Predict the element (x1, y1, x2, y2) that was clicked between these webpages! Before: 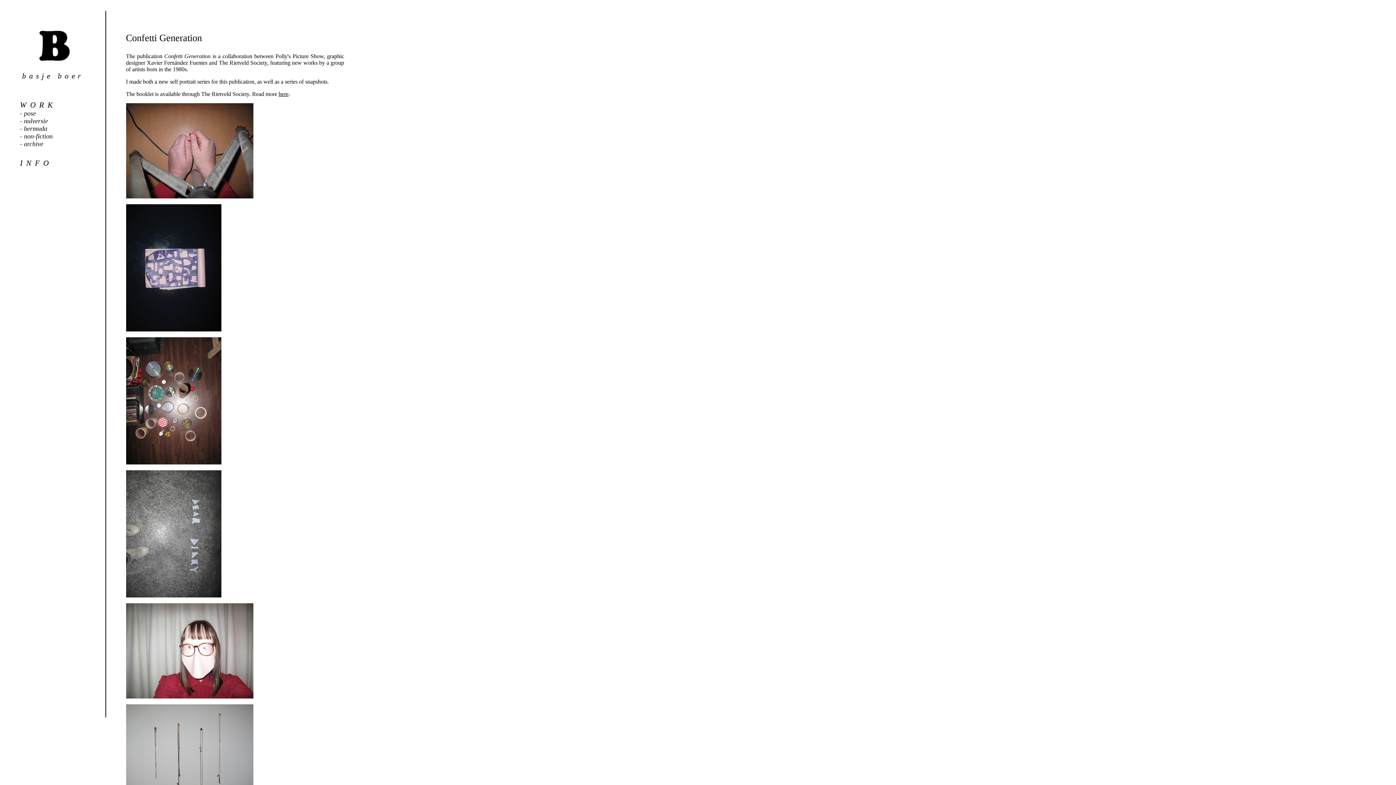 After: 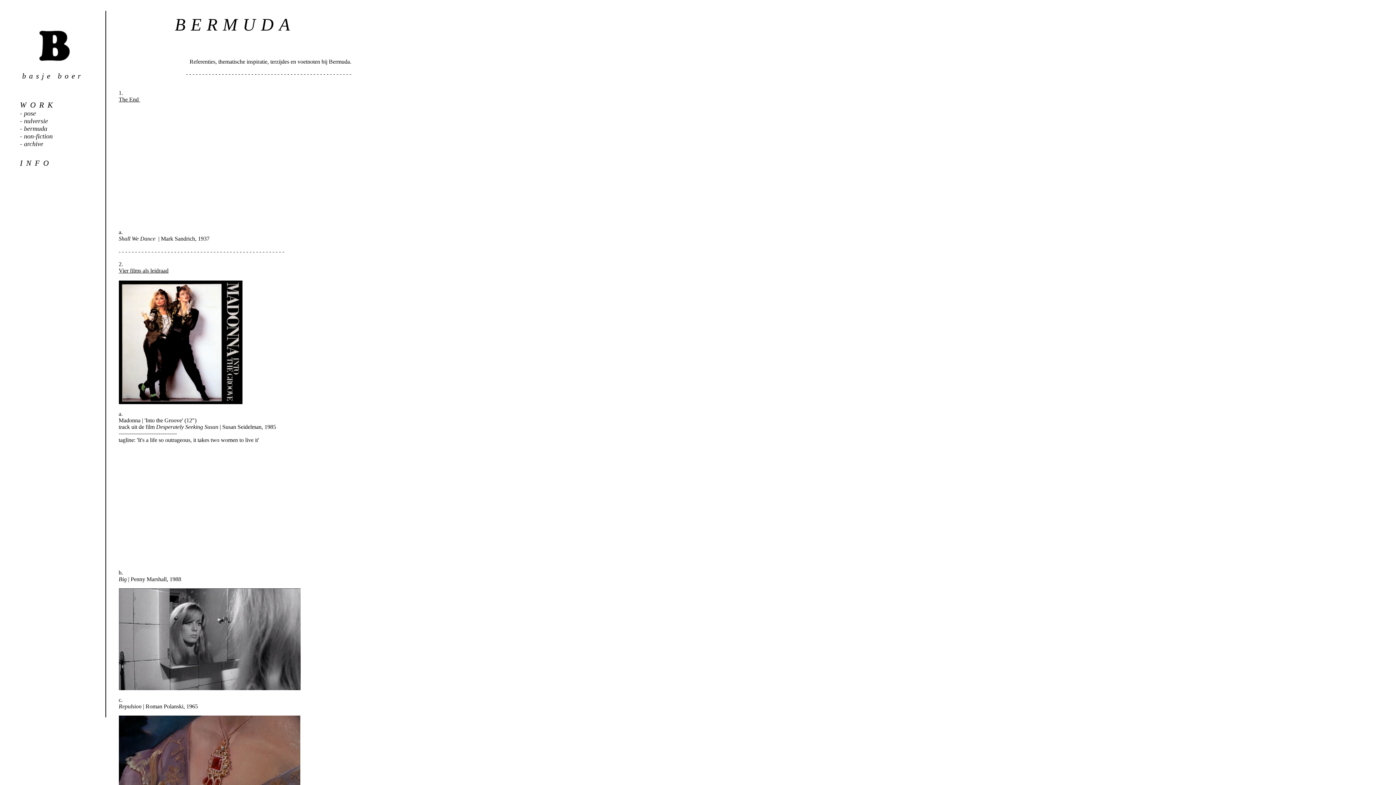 Action: label: bermuda bbox: (24, 125, 47, 132)